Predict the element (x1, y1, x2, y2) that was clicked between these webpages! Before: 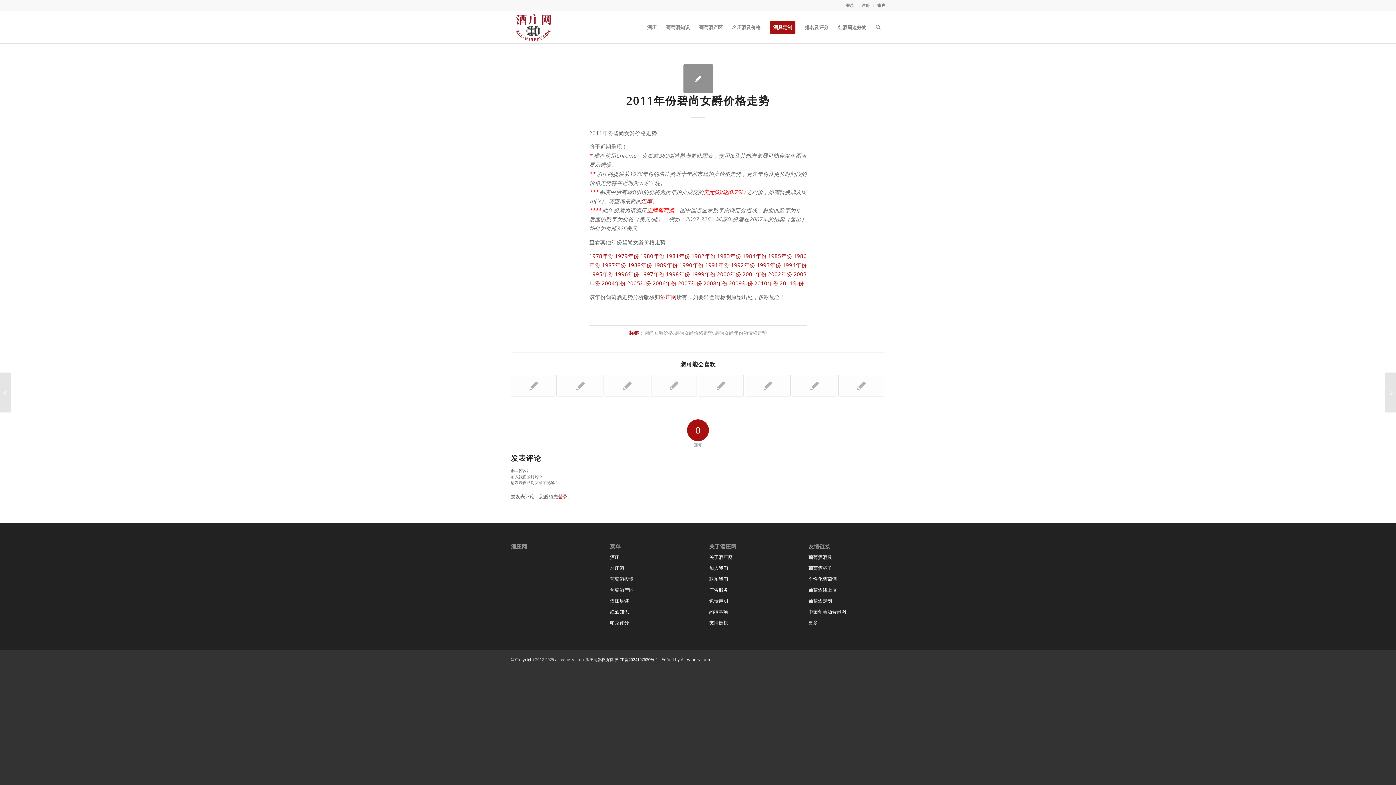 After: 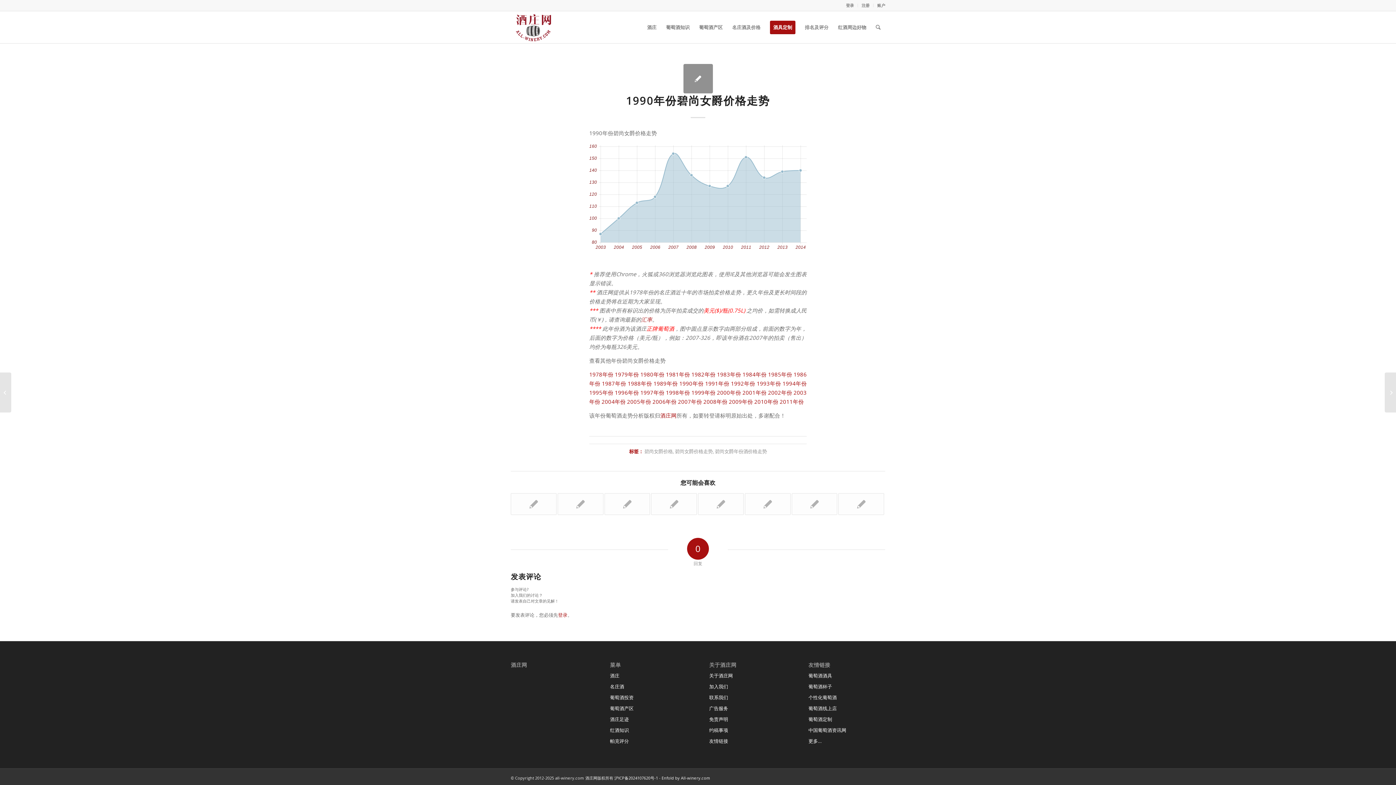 Action: bbox: (745, 374, 790, 396)